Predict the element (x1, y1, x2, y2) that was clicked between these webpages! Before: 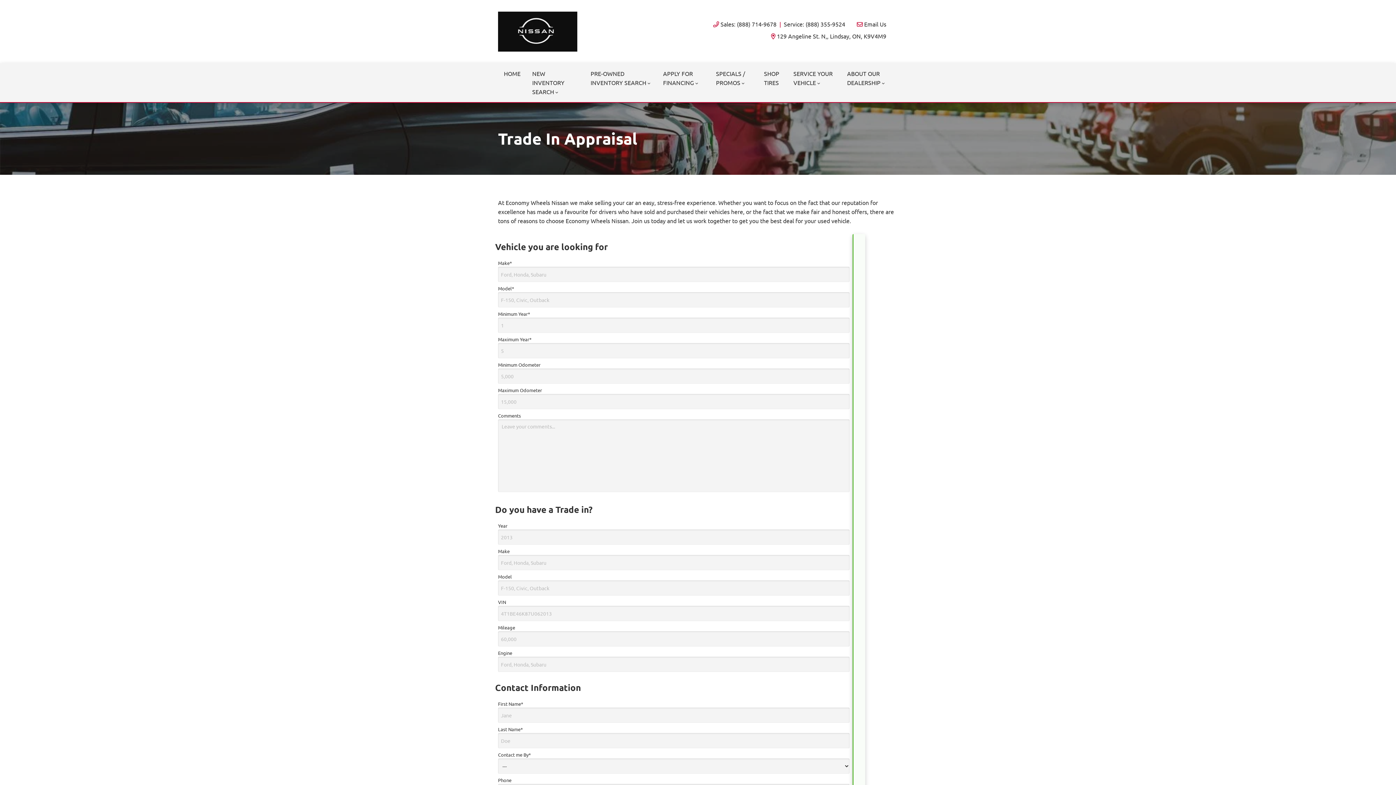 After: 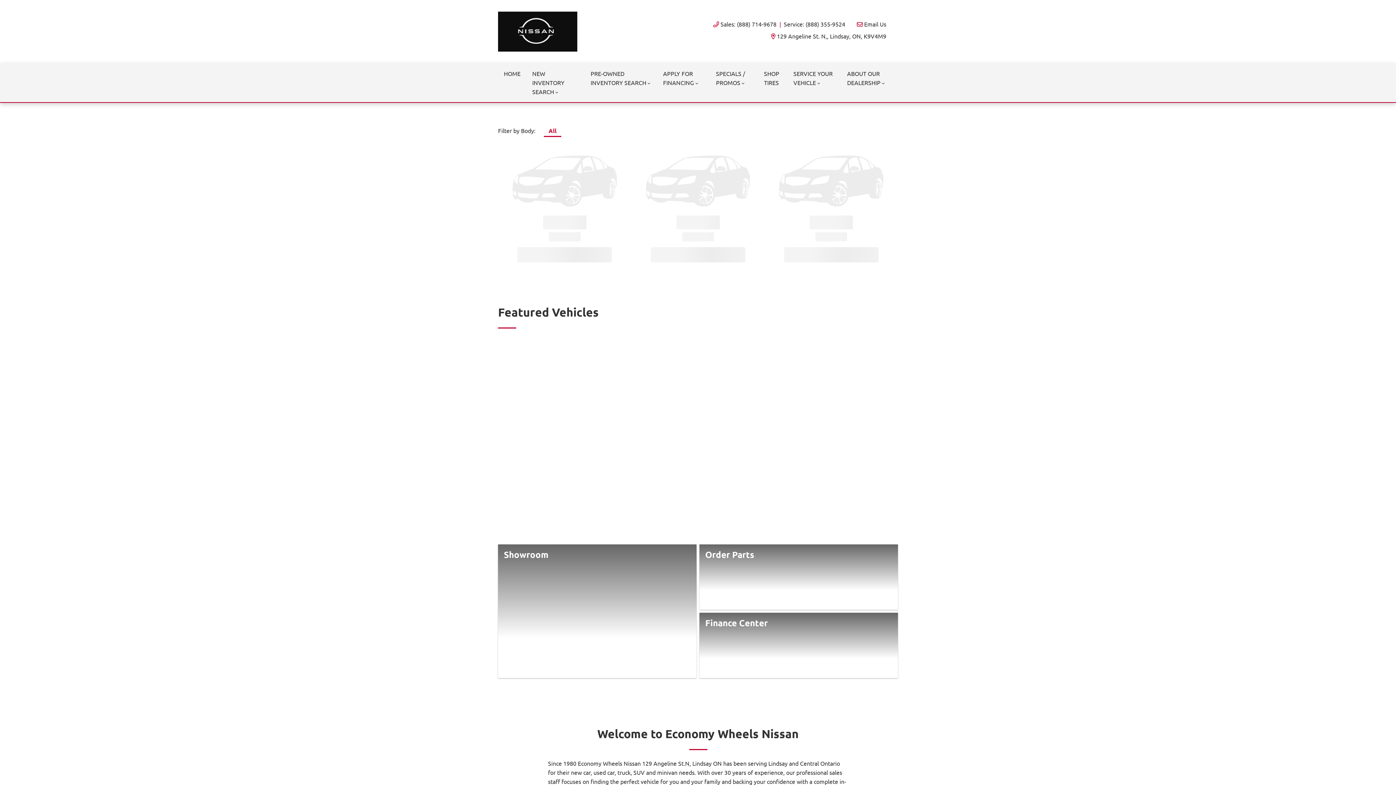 Action: label: PRE-OWNED INVENTORY SEARCH bbox: (584, 63, 657, 102)